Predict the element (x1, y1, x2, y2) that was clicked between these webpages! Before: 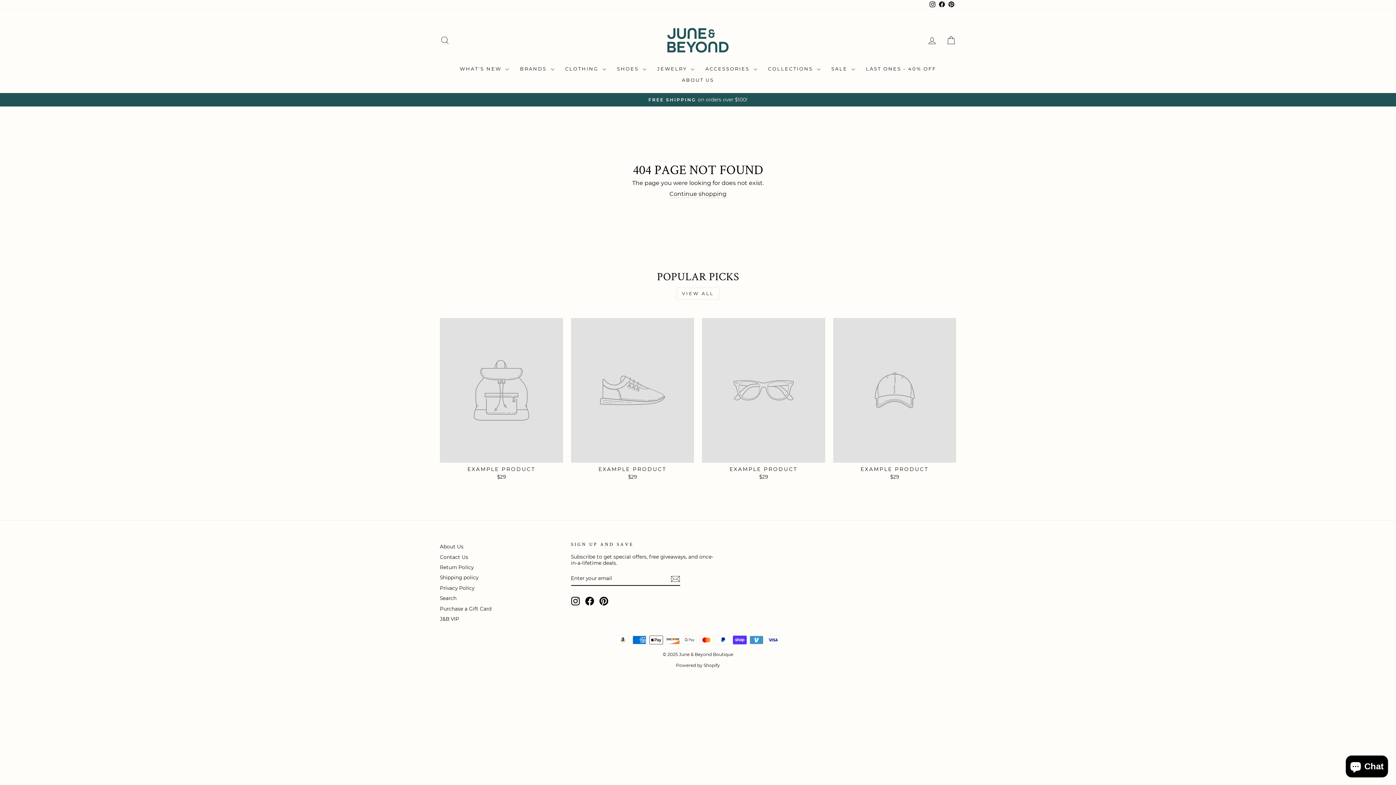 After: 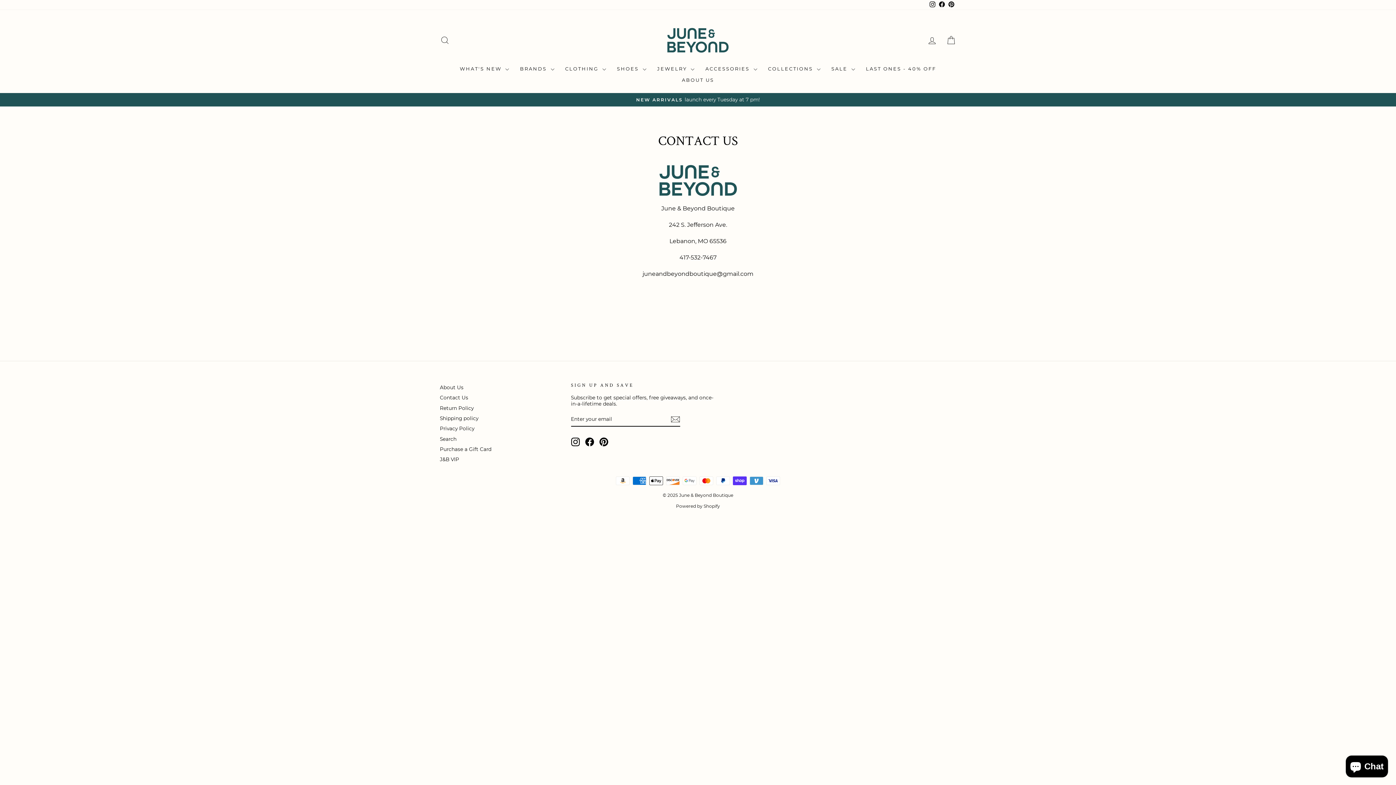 Action: bbox: (440, 552, 468, 562) label: Contact Us